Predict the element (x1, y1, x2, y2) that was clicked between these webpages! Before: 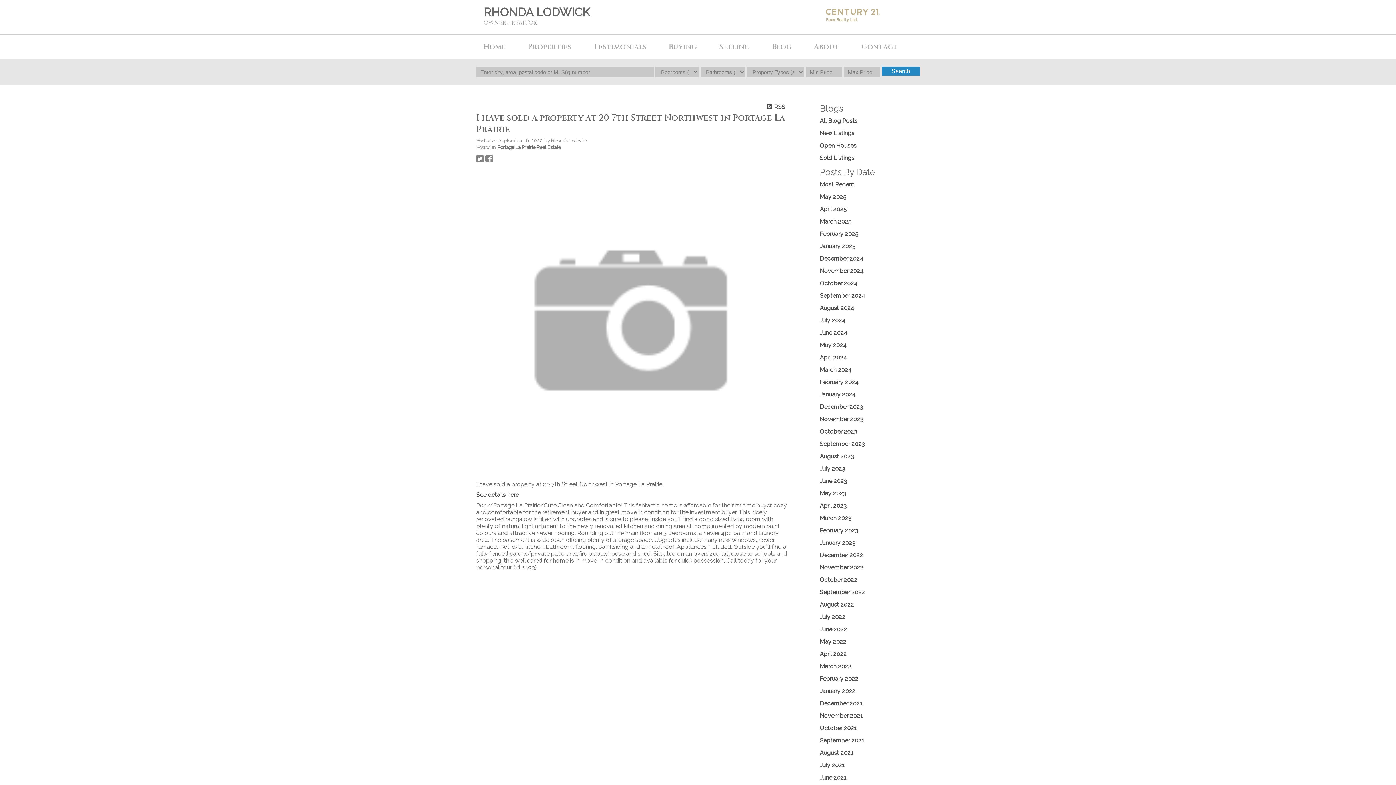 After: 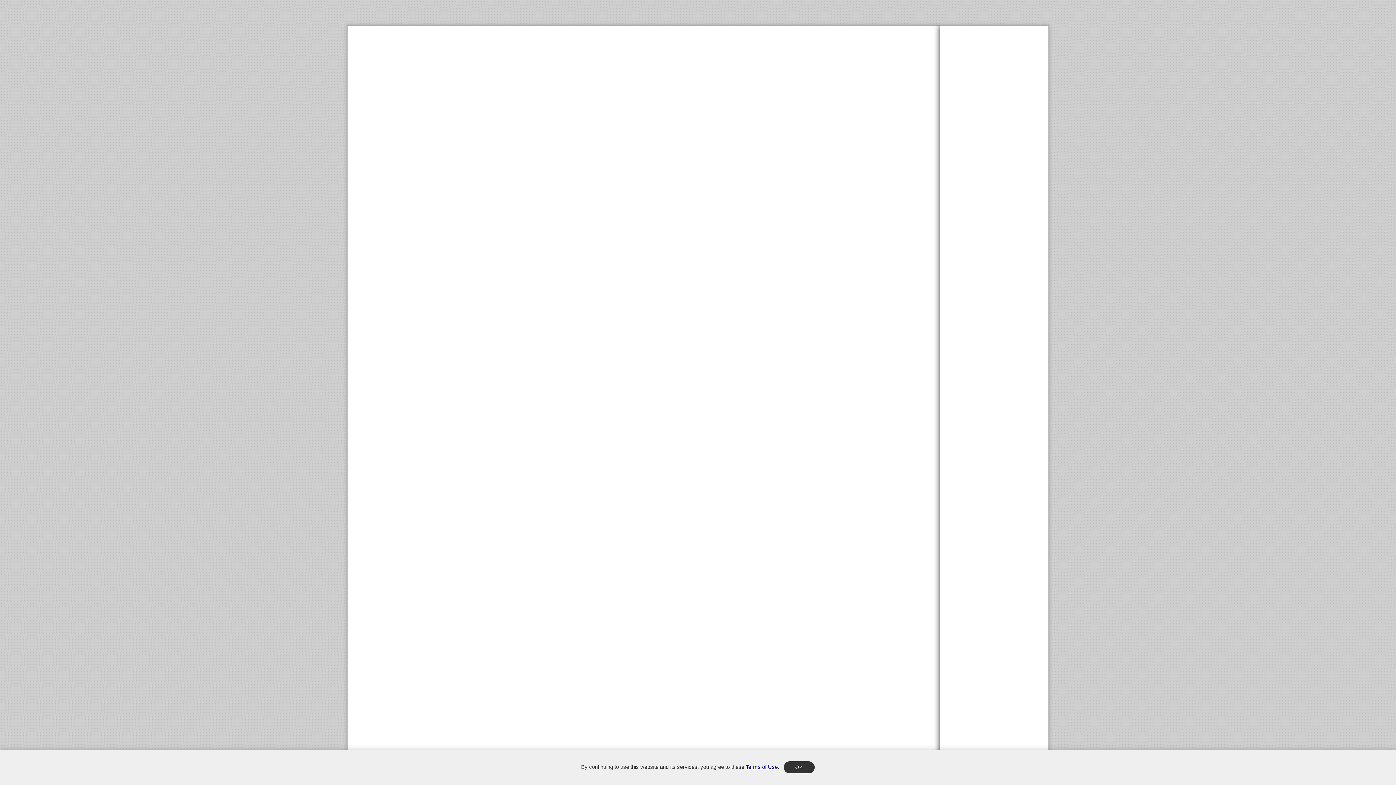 Action: bbox: (882, 66, 920, 75) label: Search